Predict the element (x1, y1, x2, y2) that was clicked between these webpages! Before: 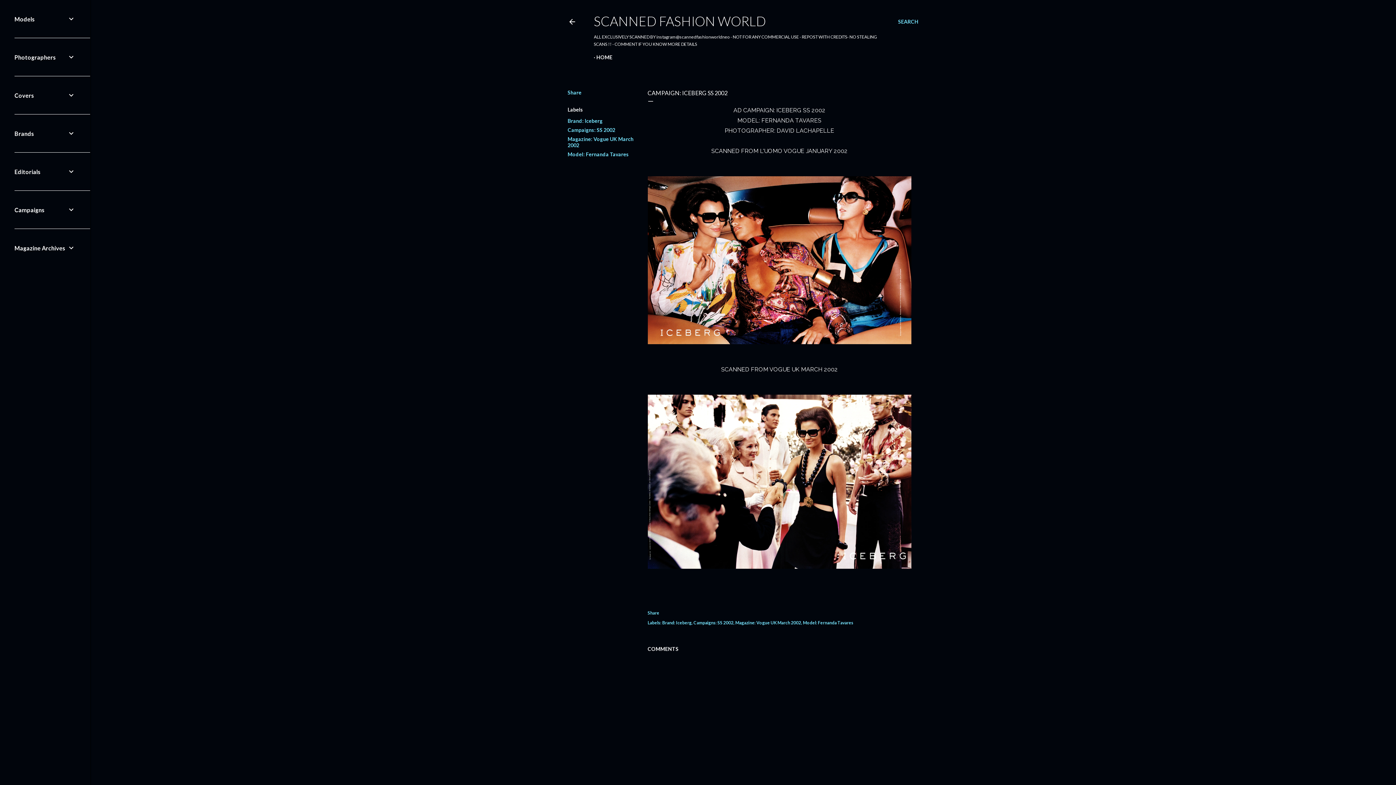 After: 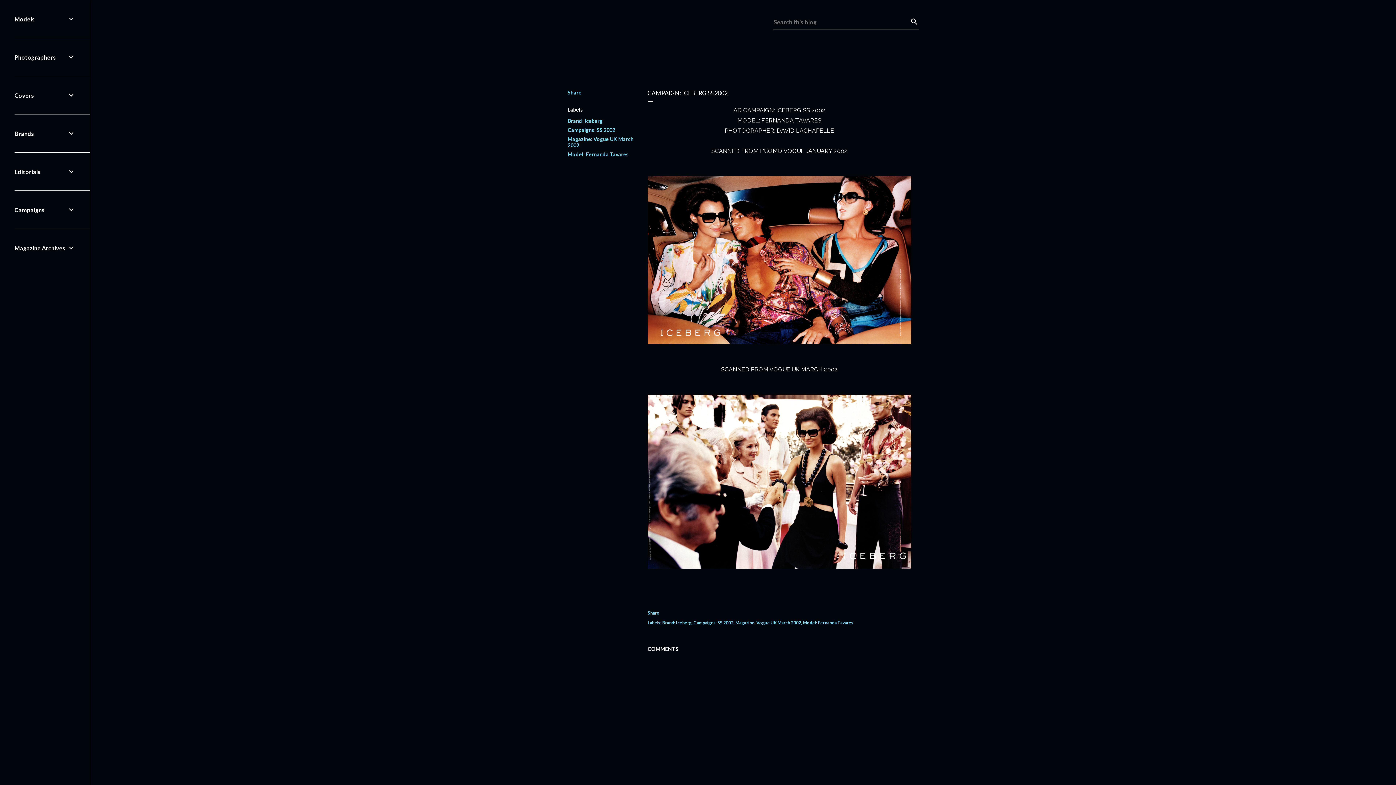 Action: bbox: (898, 13, 918, 30) label: Search